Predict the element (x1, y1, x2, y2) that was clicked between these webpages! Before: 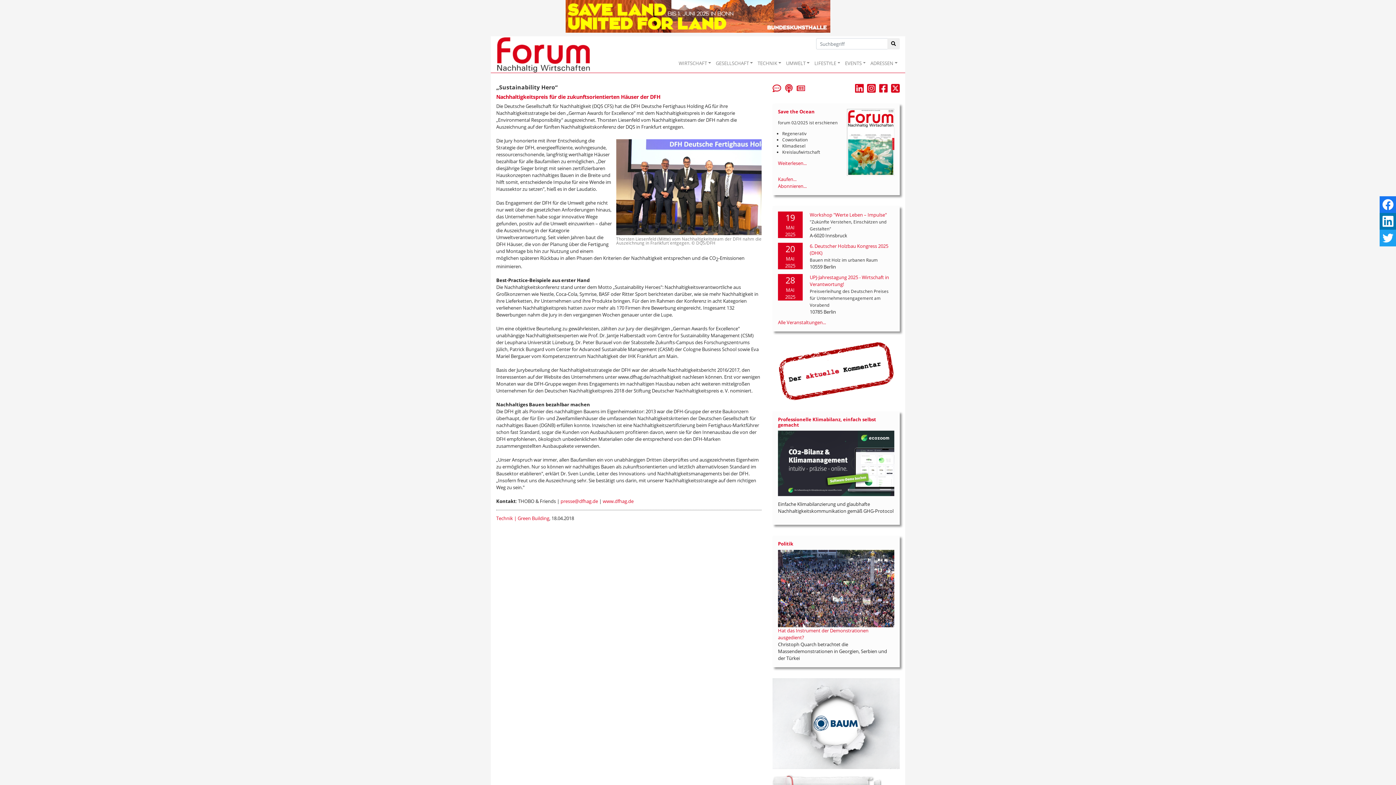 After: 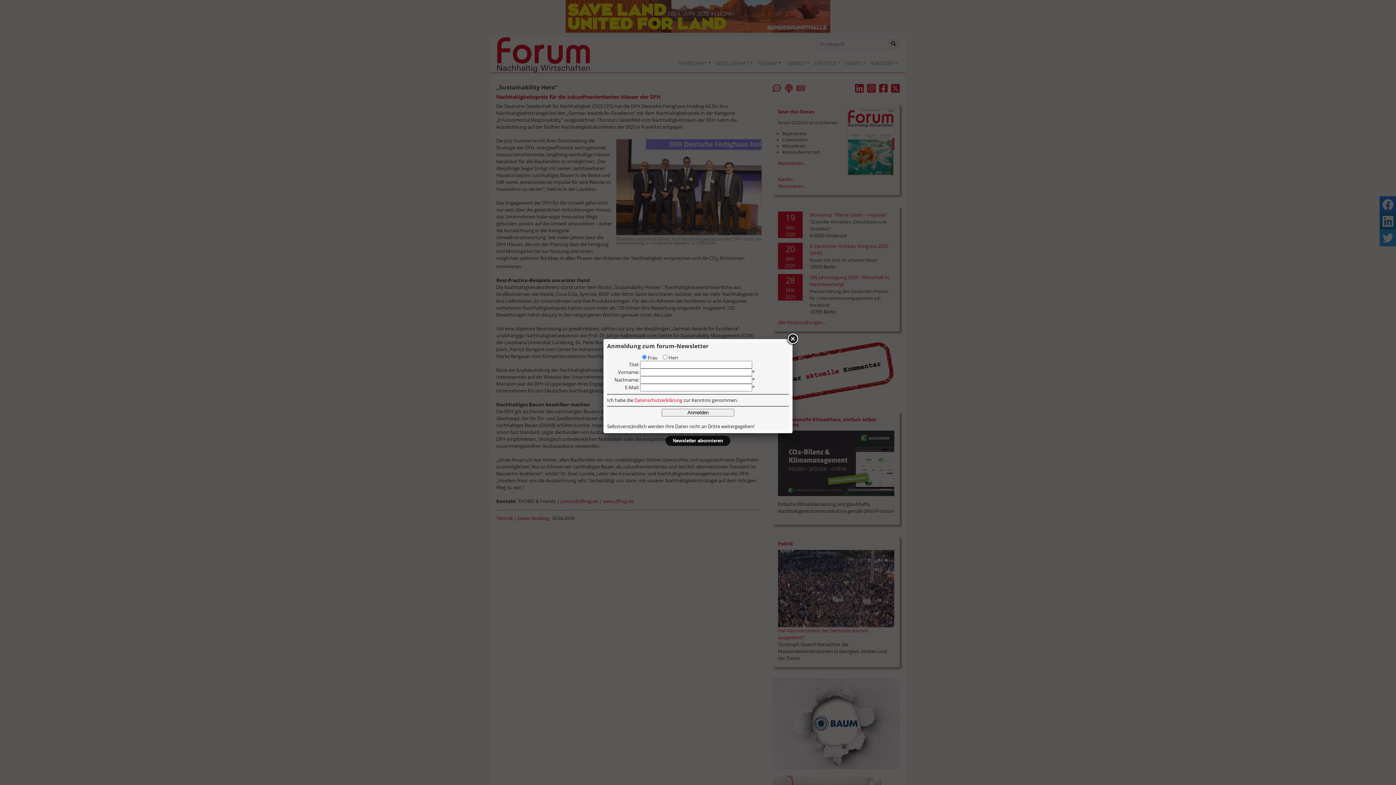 Action: bbox: (796, 84, 805, 91)